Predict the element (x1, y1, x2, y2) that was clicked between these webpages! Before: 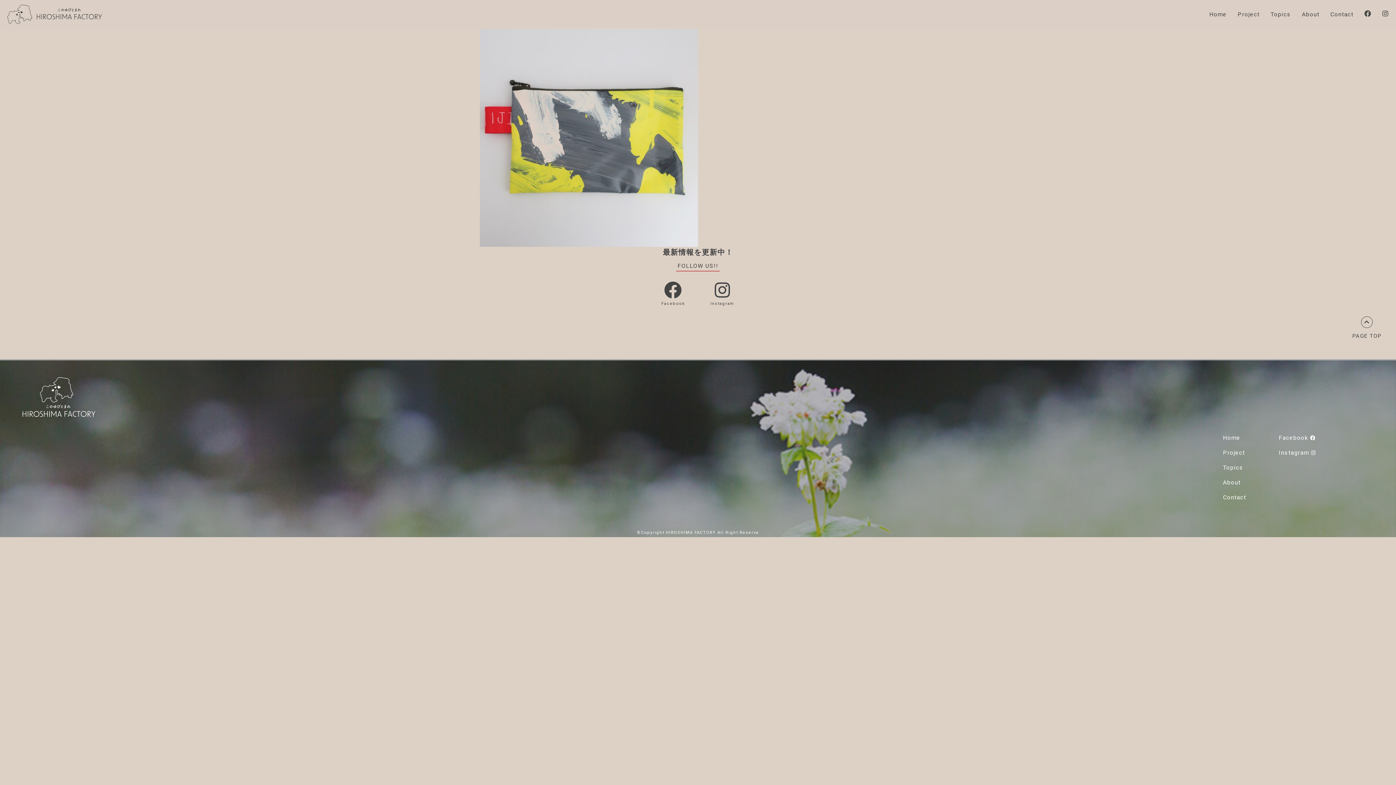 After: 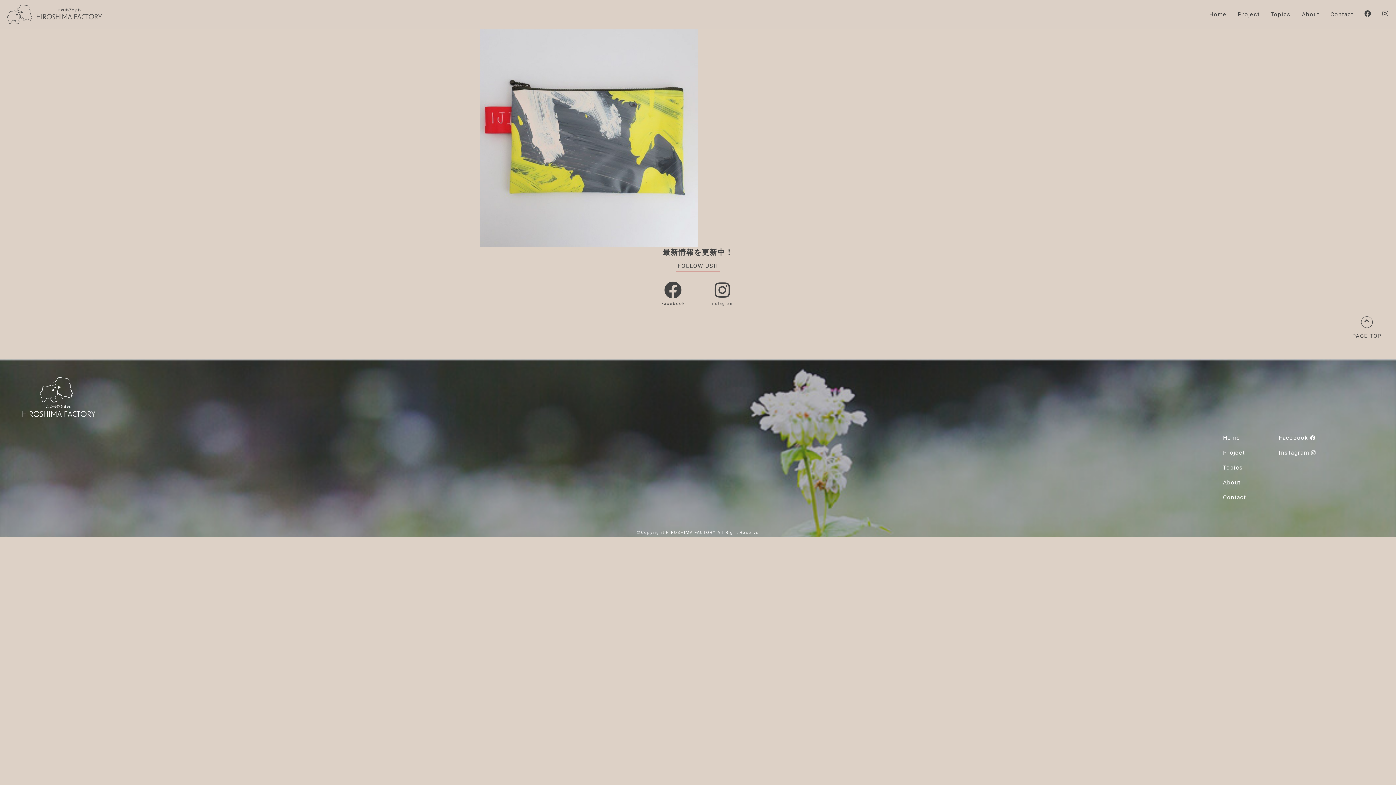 Action: bbox: (1361, 316, 1373, 328)